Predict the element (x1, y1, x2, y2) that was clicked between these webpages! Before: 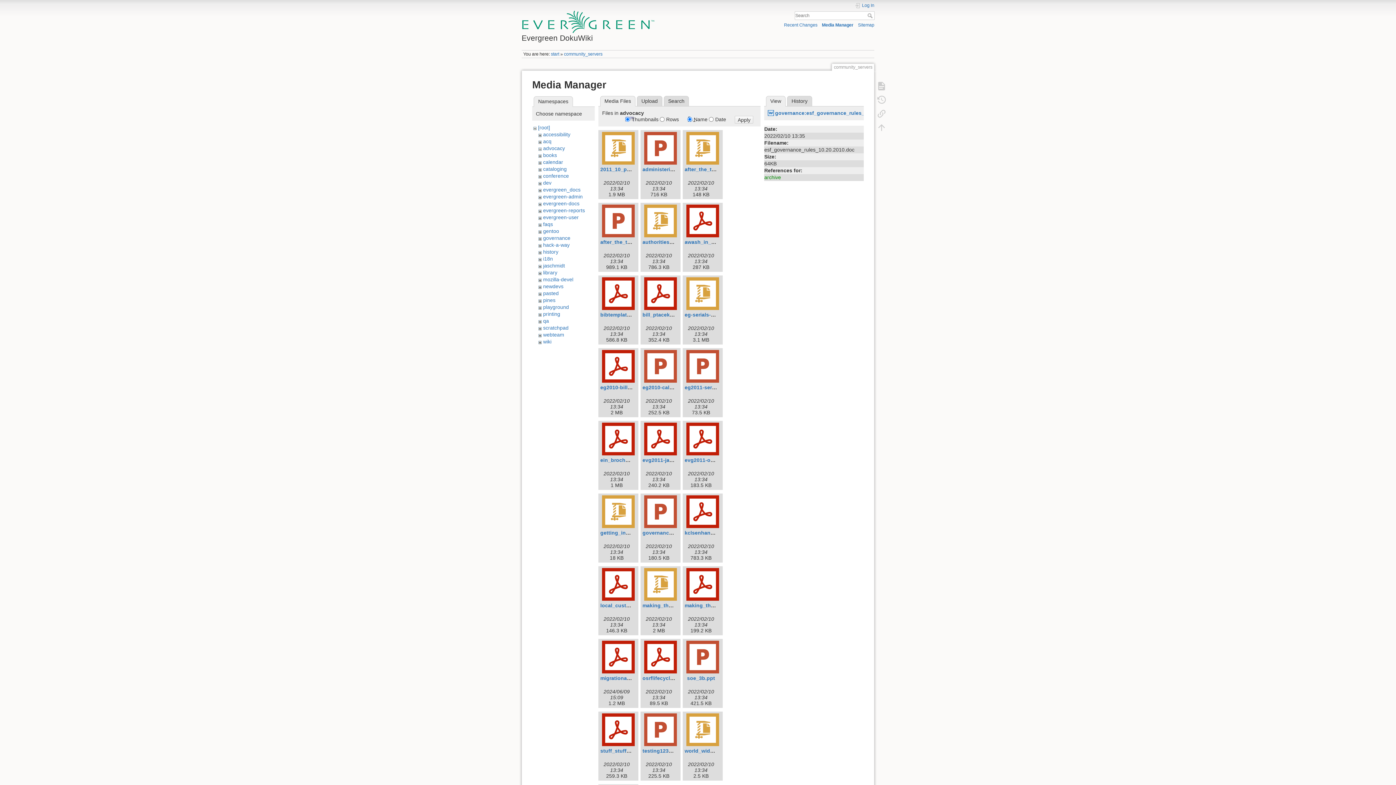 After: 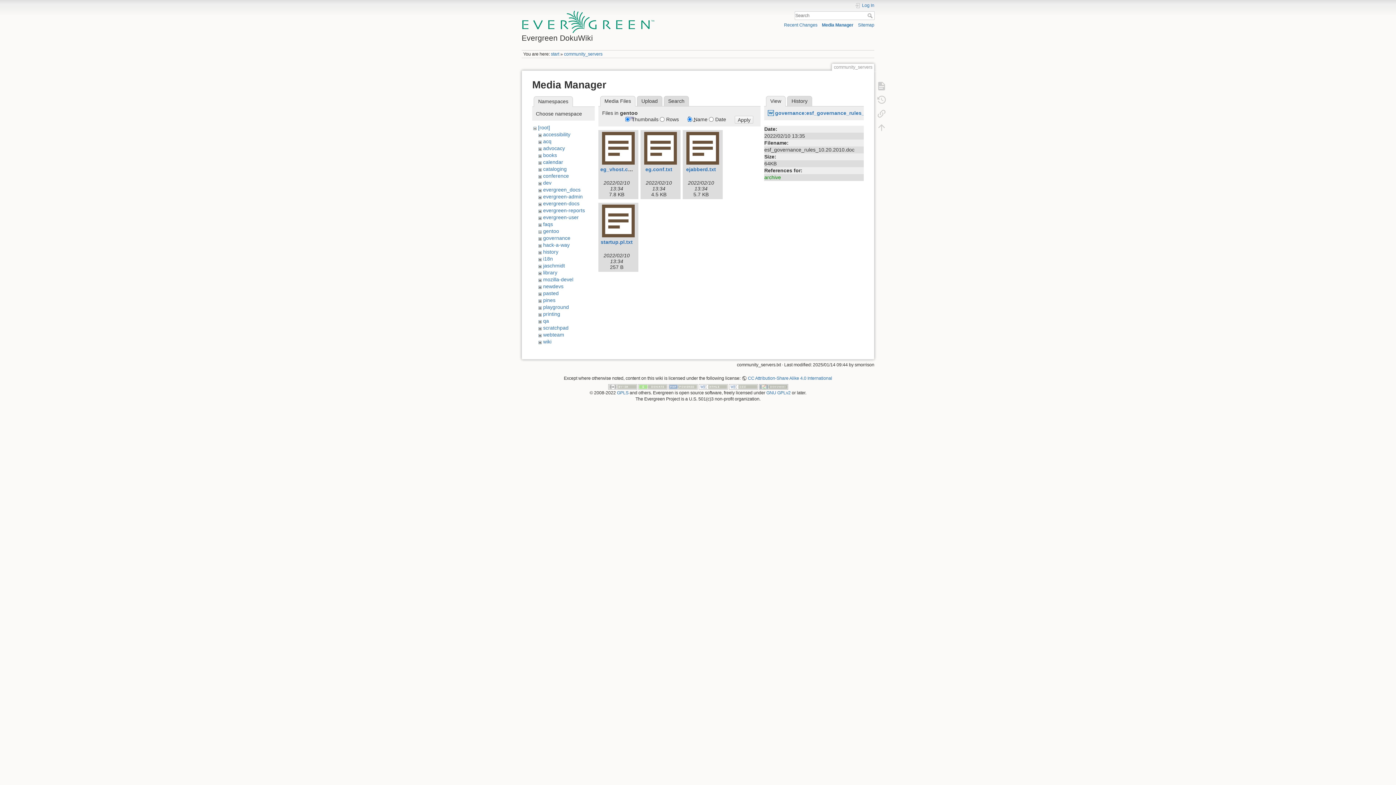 Action: label: gentoo bbox: (543, 228, 559, 234)